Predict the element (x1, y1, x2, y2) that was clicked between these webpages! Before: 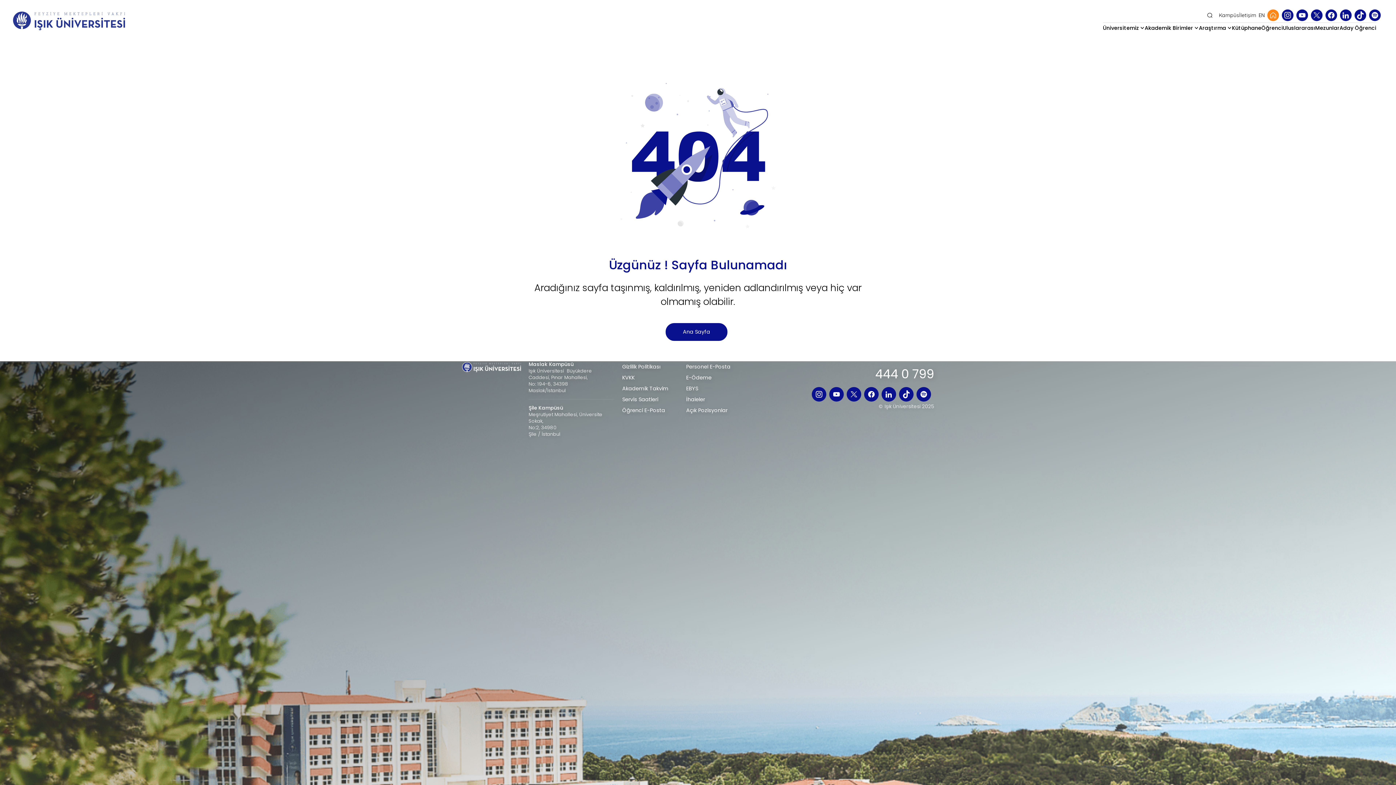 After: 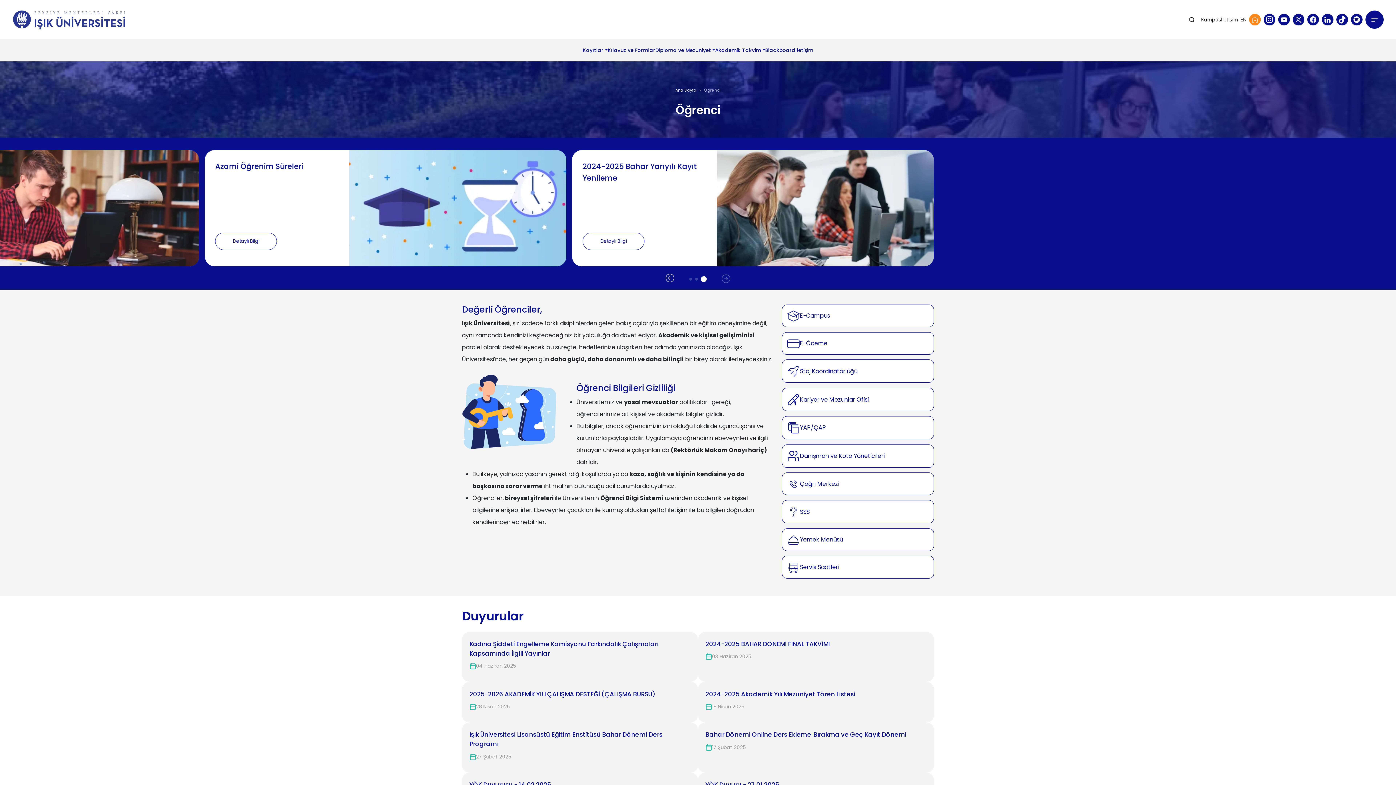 Action: label: Öğrenci bbox: (1261, 22, 1283, 33)